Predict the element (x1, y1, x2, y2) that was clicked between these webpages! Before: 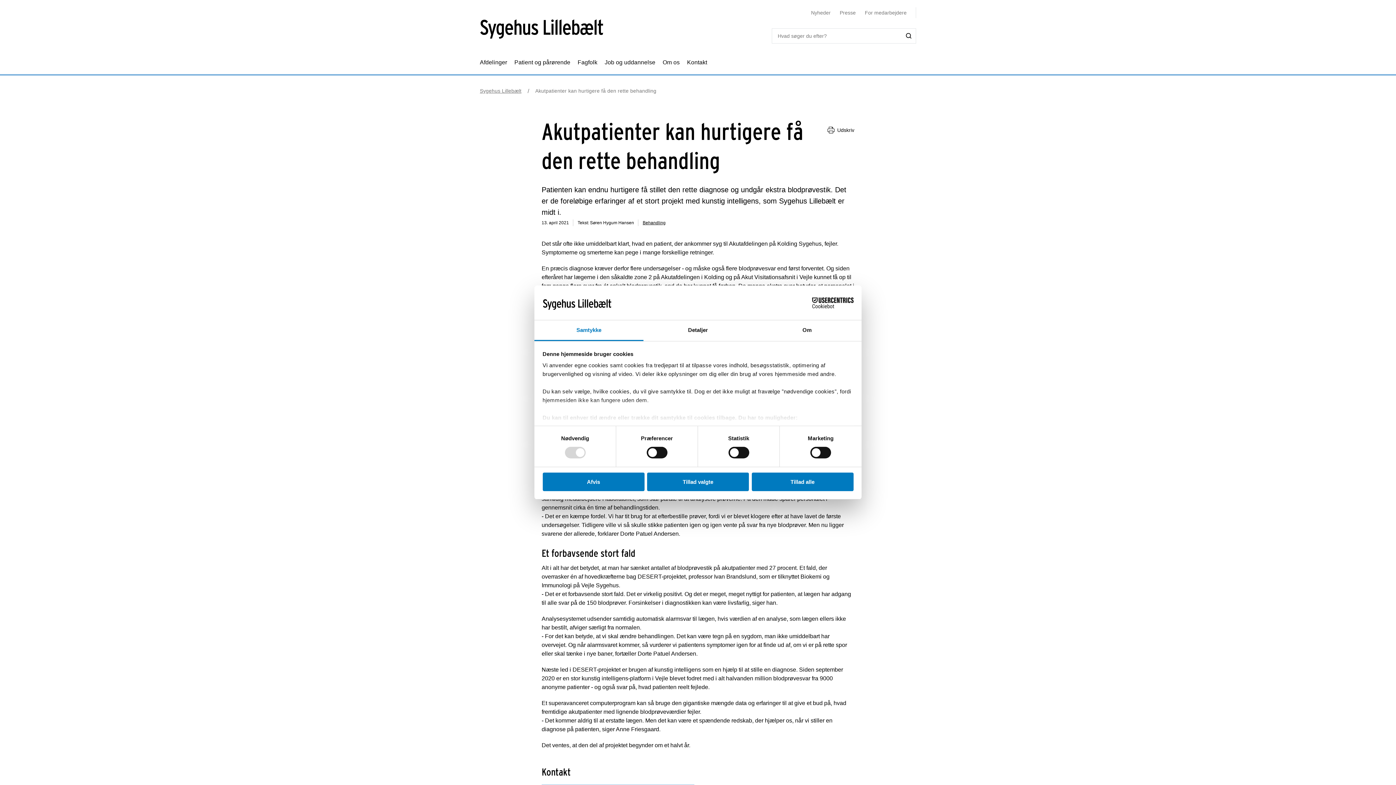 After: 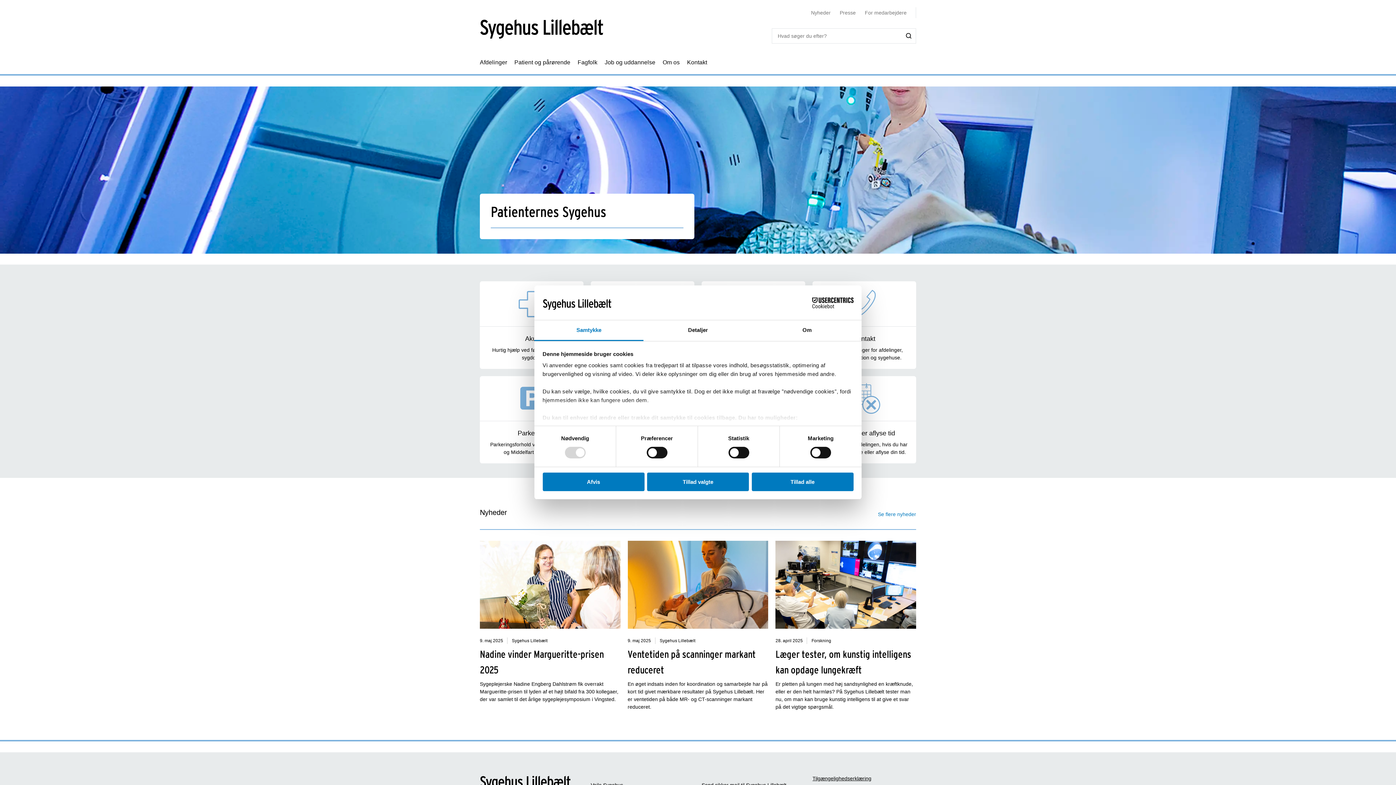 Action: bbox: (480, 9, 603, 42)